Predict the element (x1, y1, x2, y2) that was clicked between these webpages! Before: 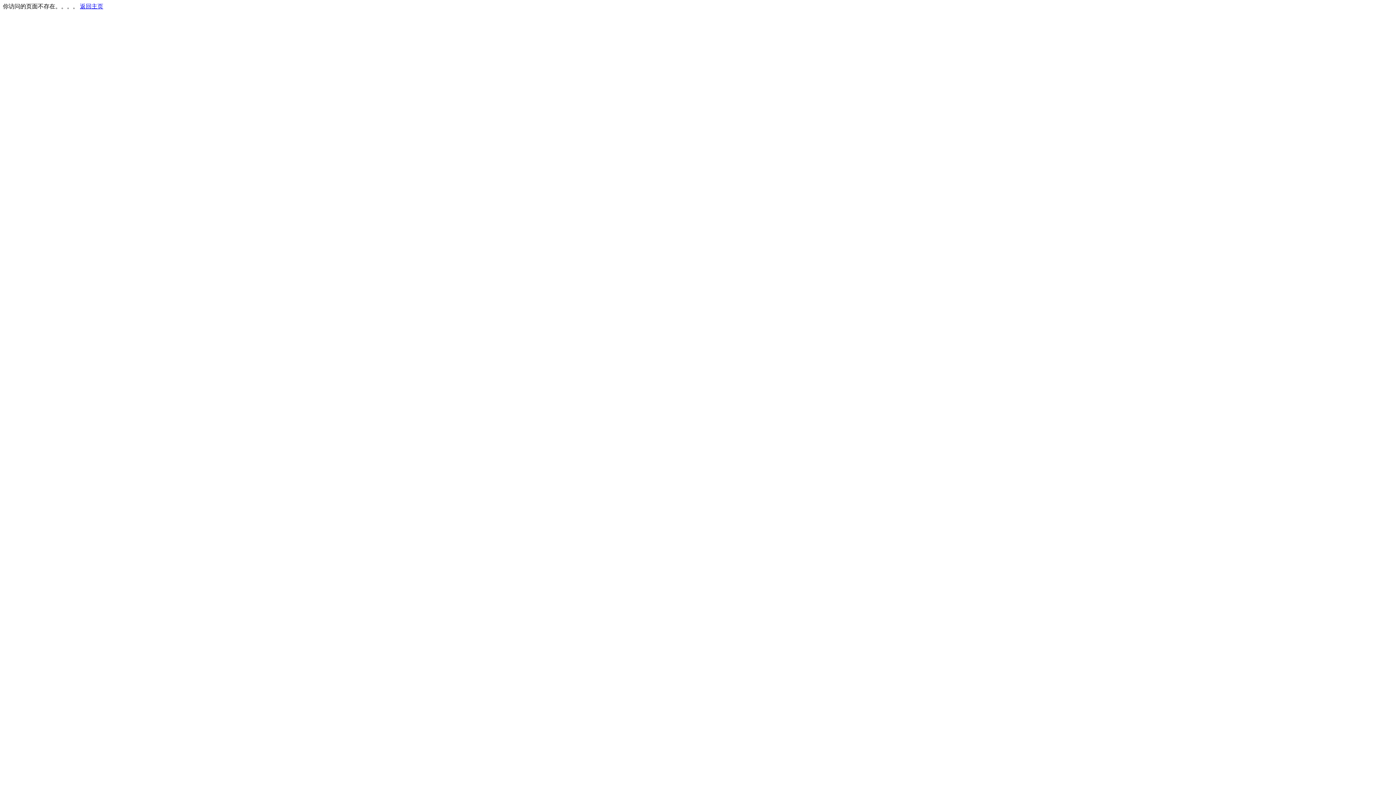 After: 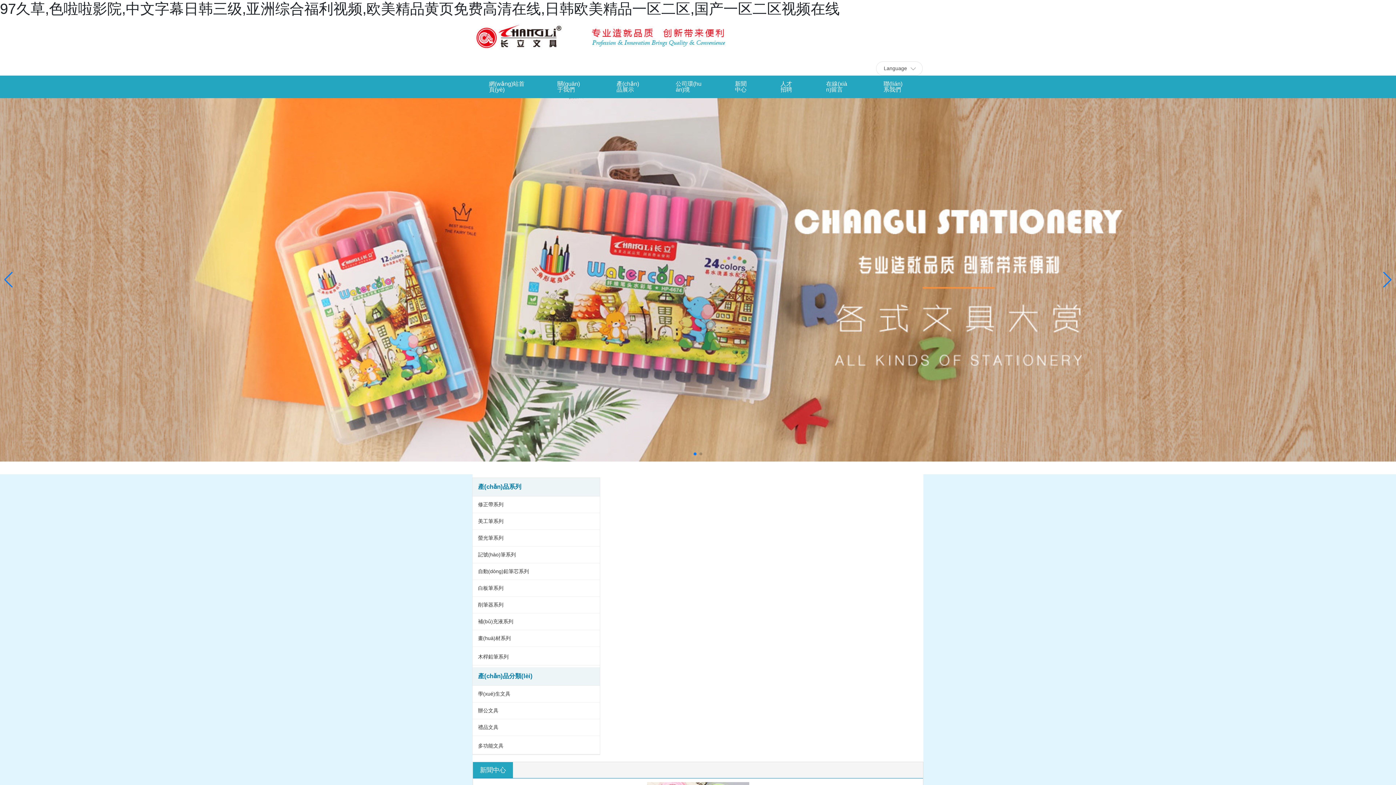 Action: bbox: (80, 3, 103, 9) label: 返回主页